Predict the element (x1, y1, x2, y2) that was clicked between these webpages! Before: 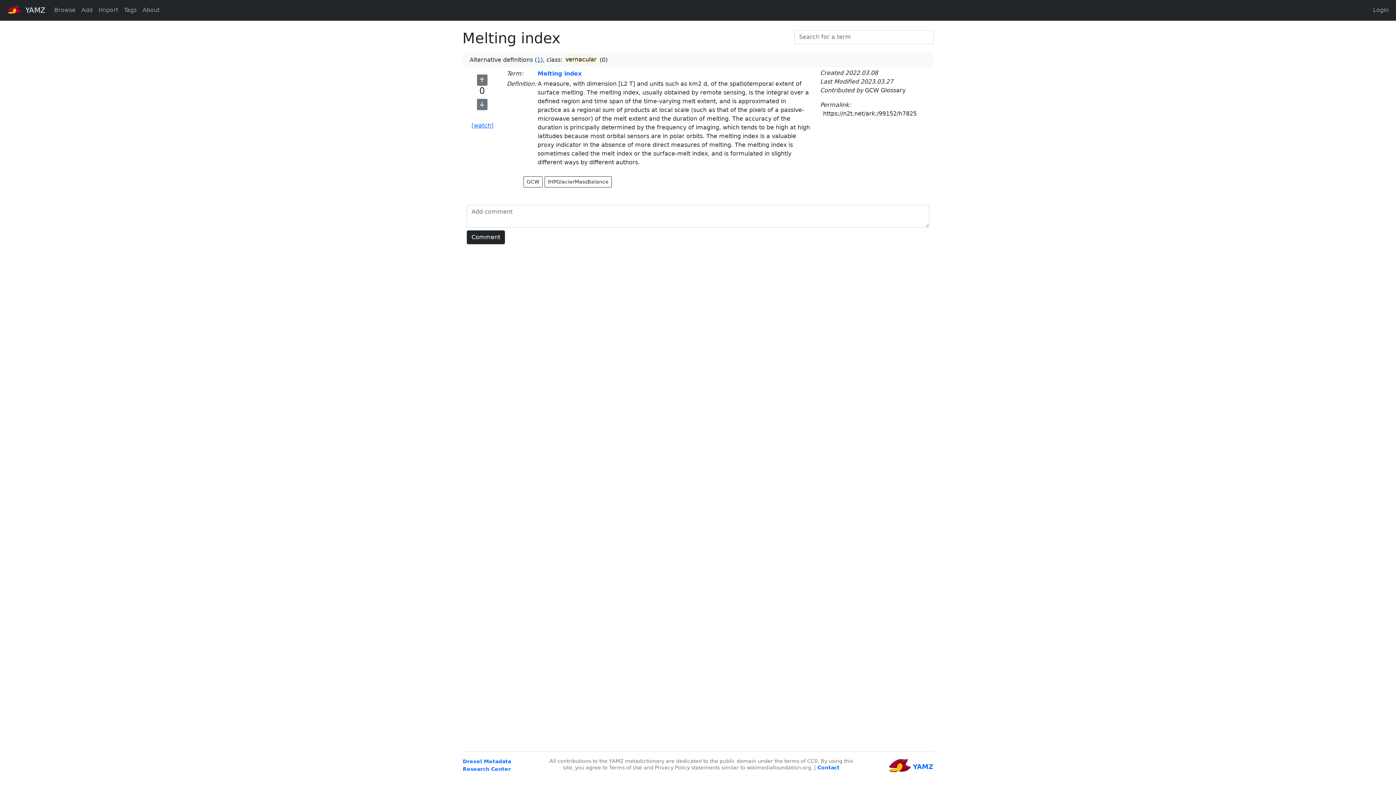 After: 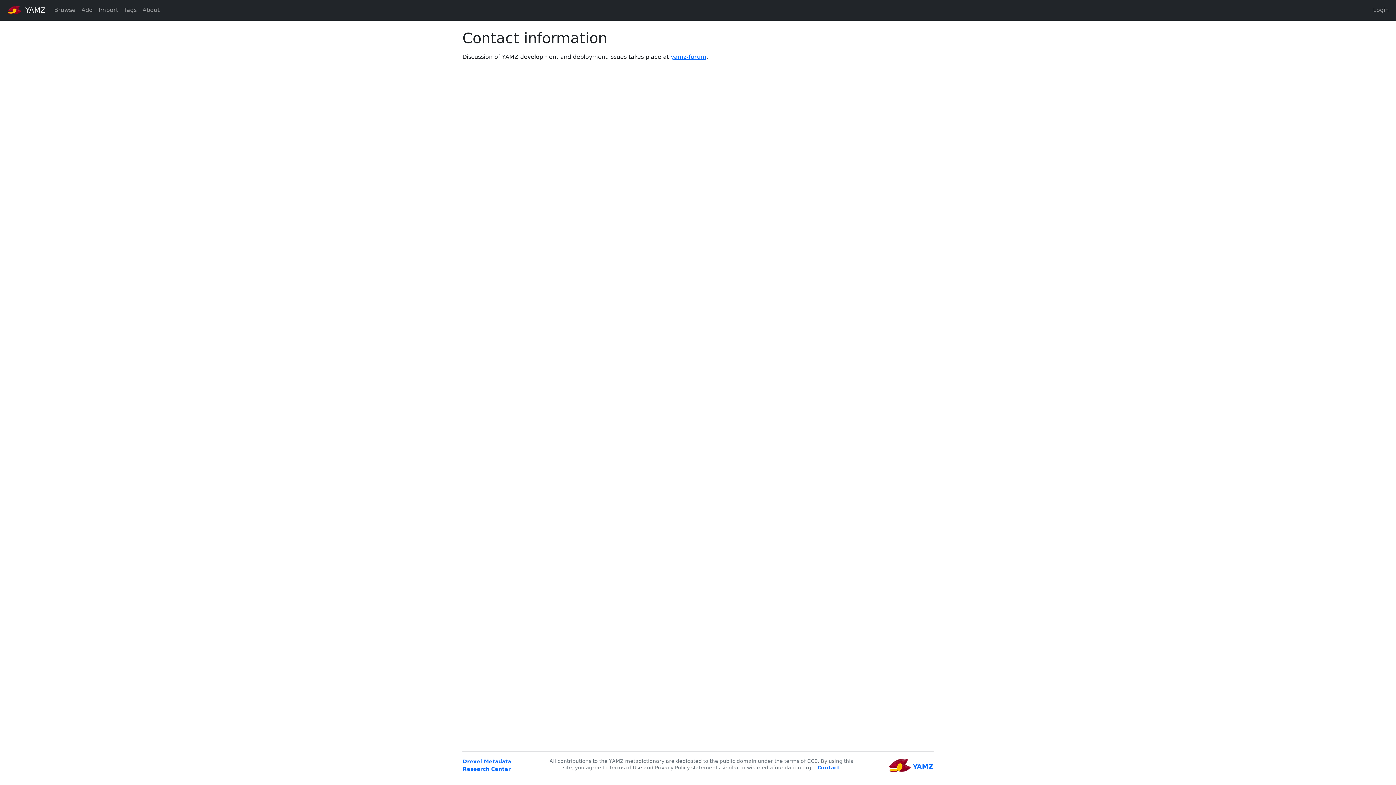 Action: bbox: (817, 765, 839, 770) label: Contact